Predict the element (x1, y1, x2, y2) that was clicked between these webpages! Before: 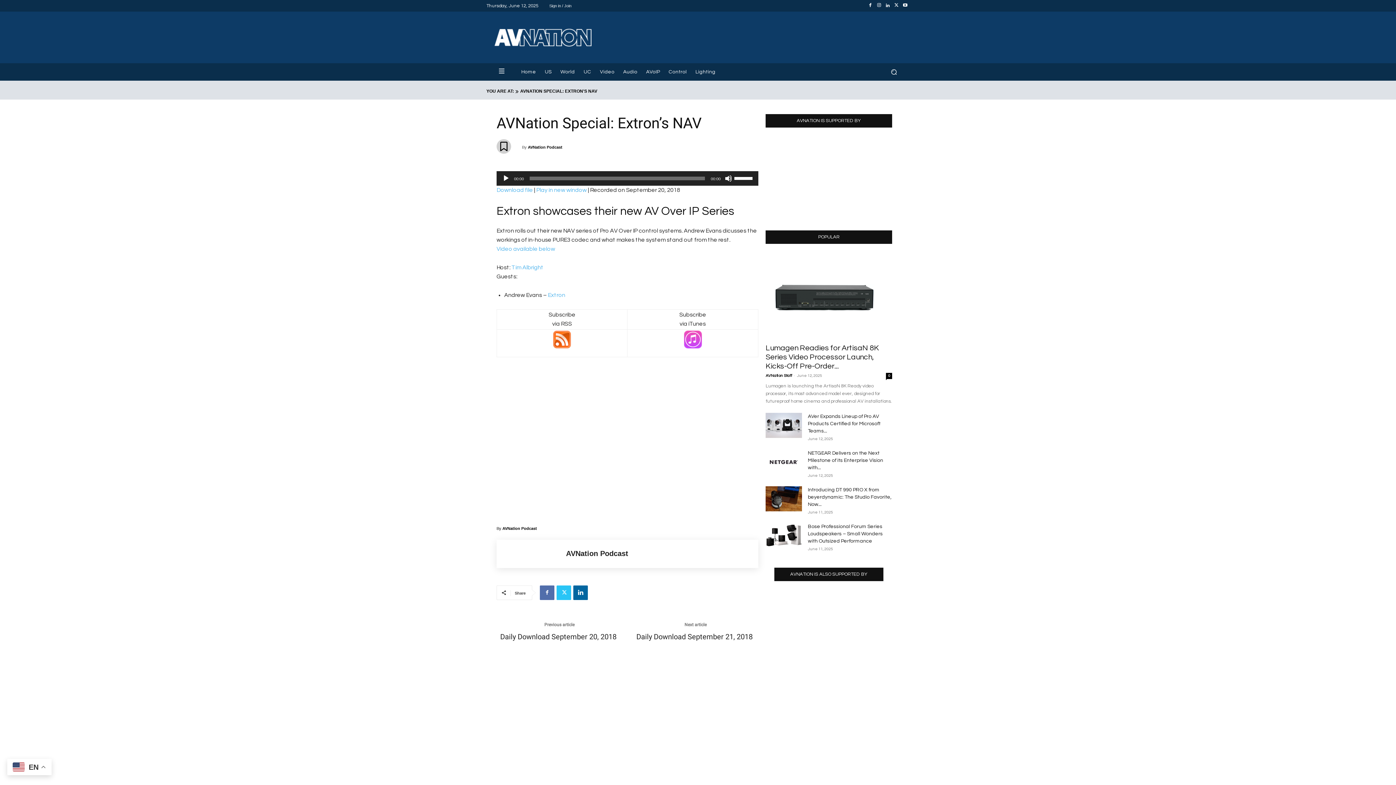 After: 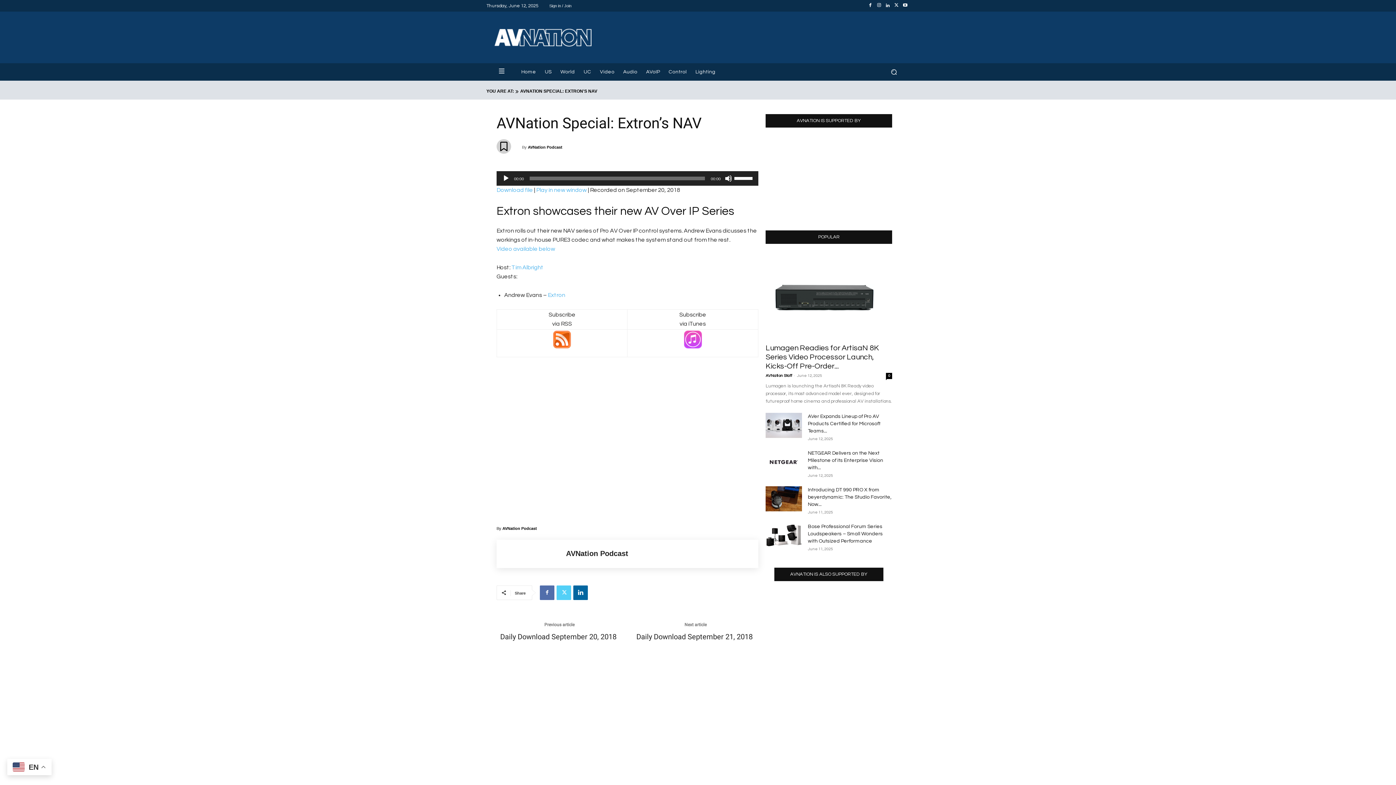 Action: bbox: (556, 585, 571, 600)